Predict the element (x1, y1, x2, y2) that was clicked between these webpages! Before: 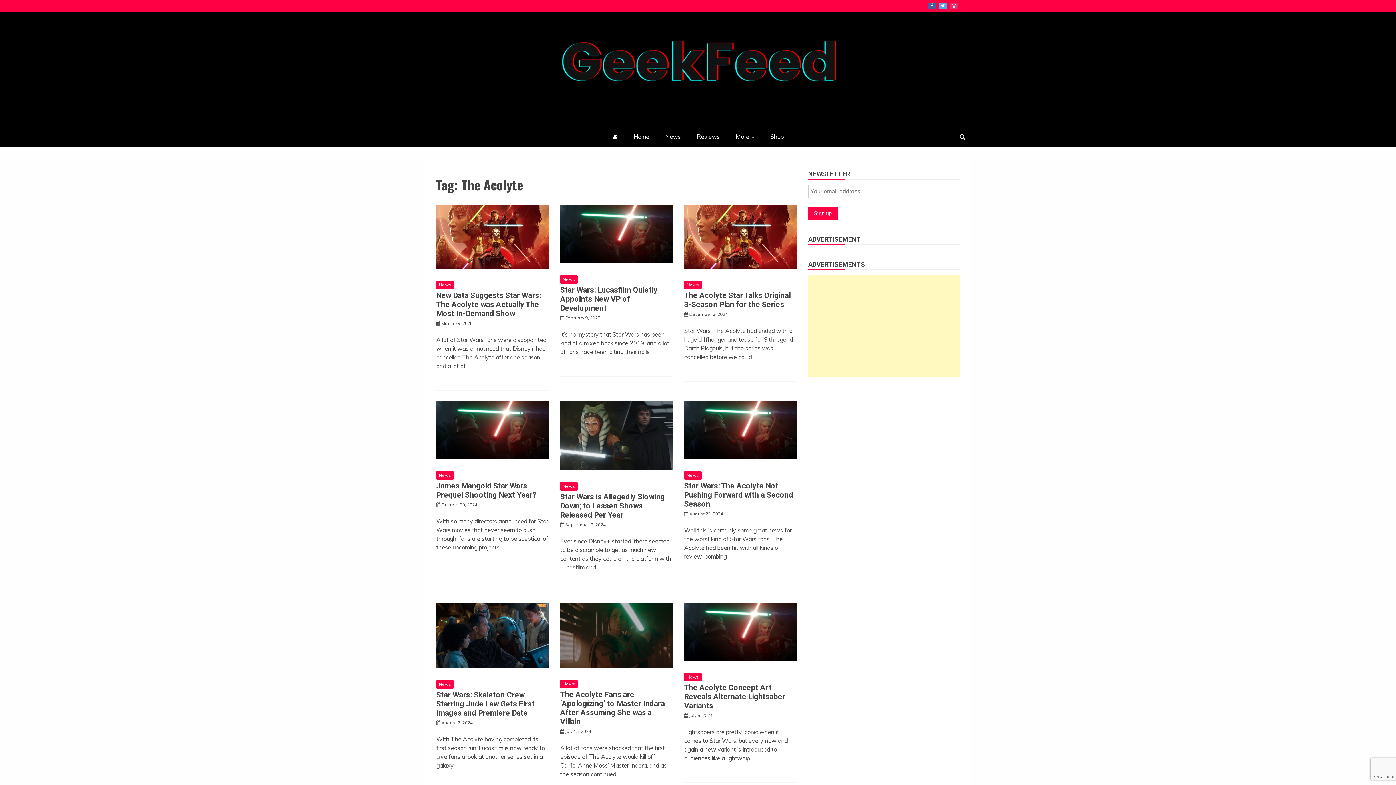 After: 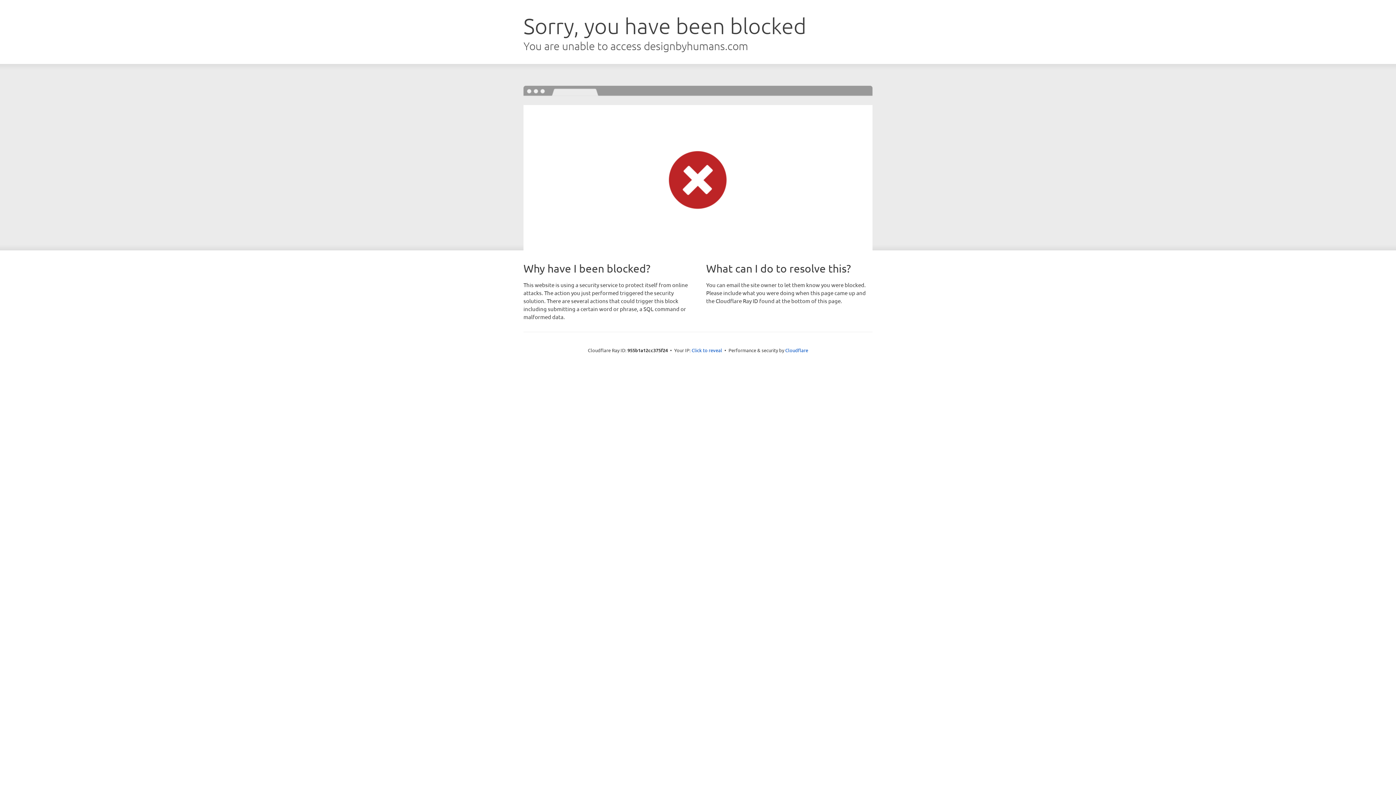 Action: bbox: (763, 126, 791, 147) label: Shop